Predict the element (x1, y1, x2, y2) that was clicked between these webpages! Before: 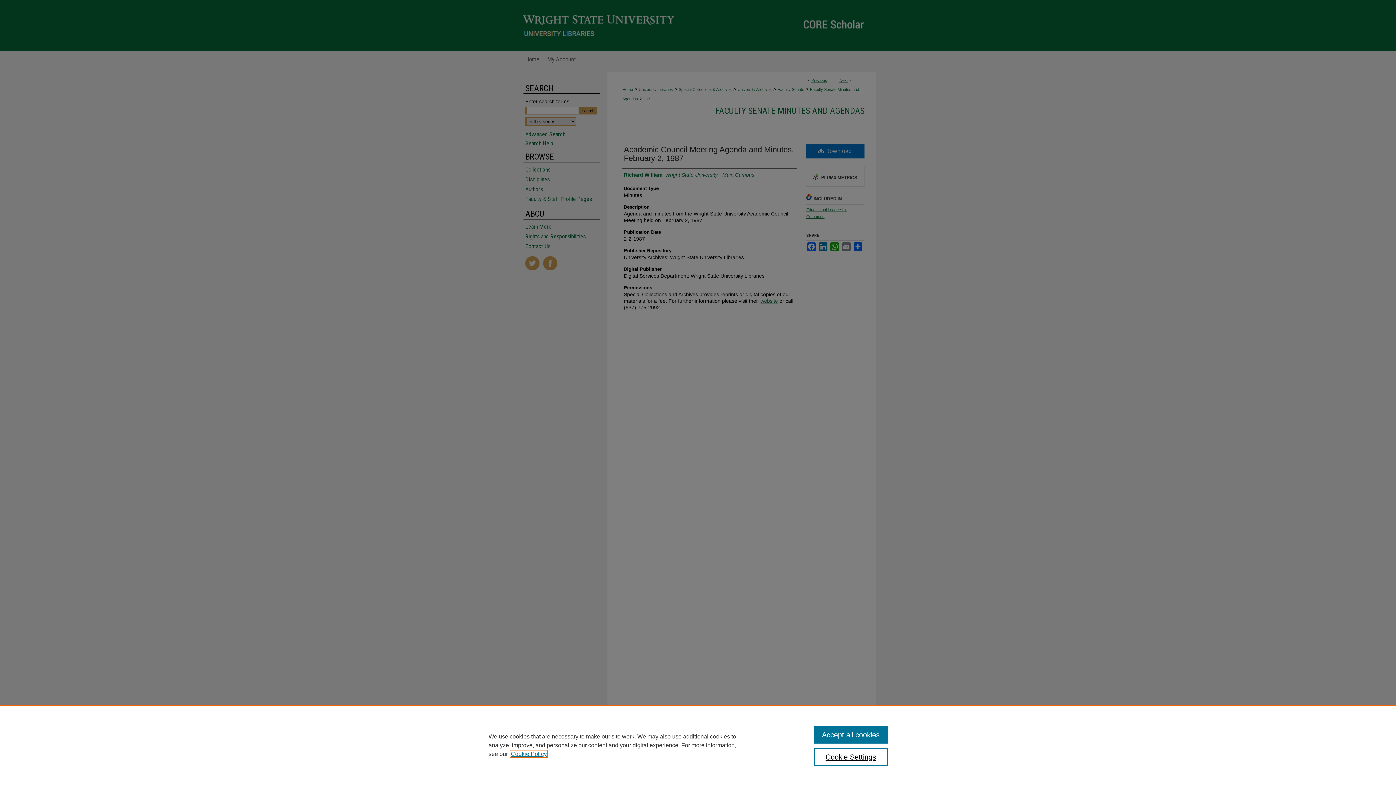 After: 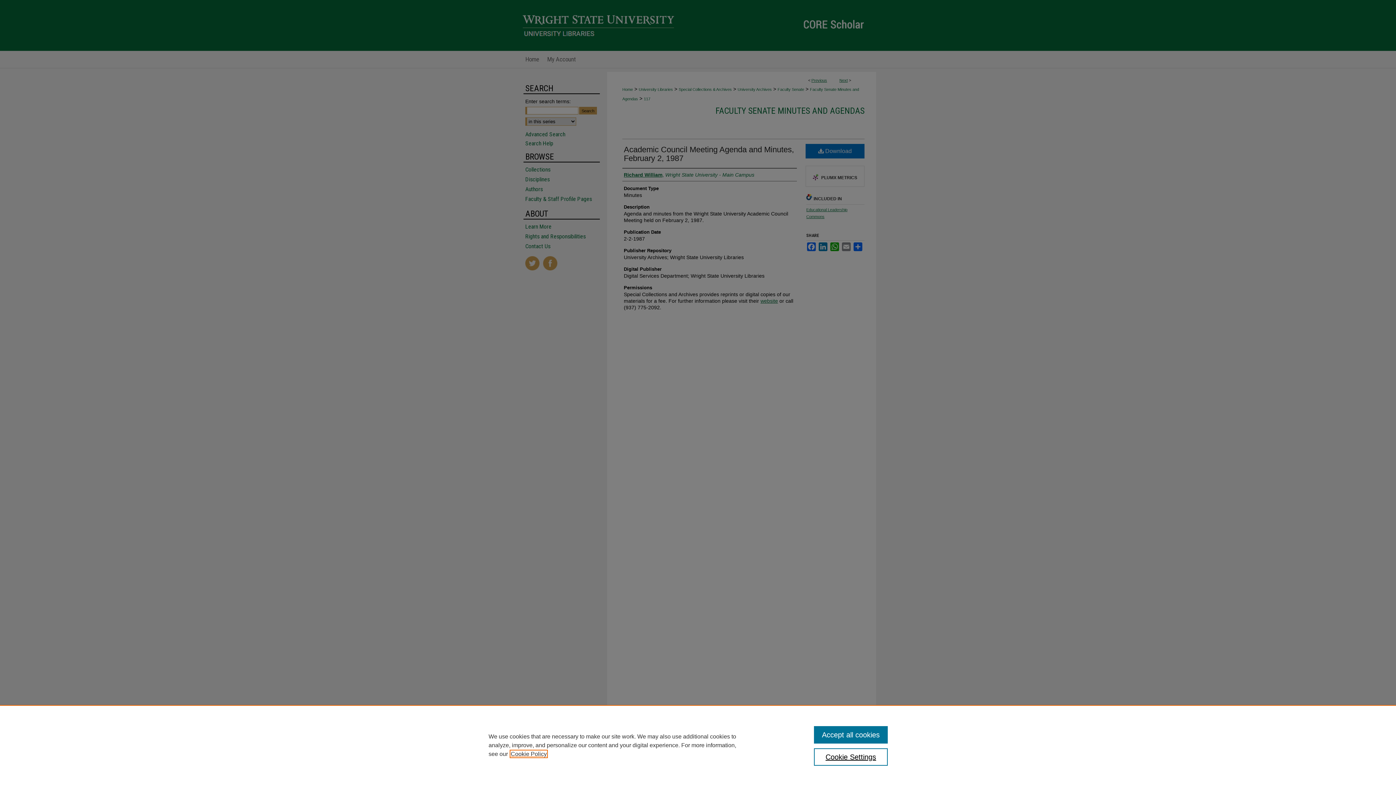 Action: label: , opens in a new tab bbox: (510, 751, 546, 757)